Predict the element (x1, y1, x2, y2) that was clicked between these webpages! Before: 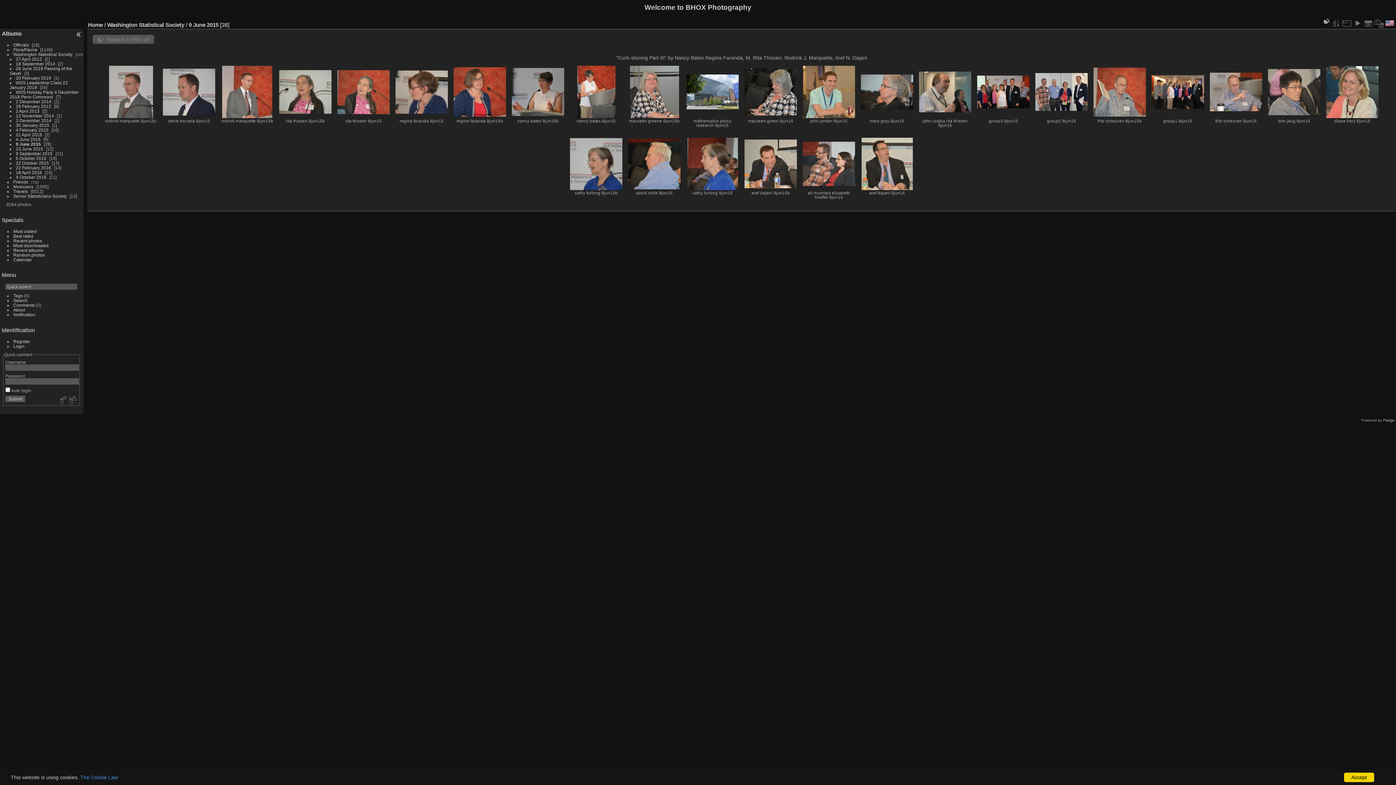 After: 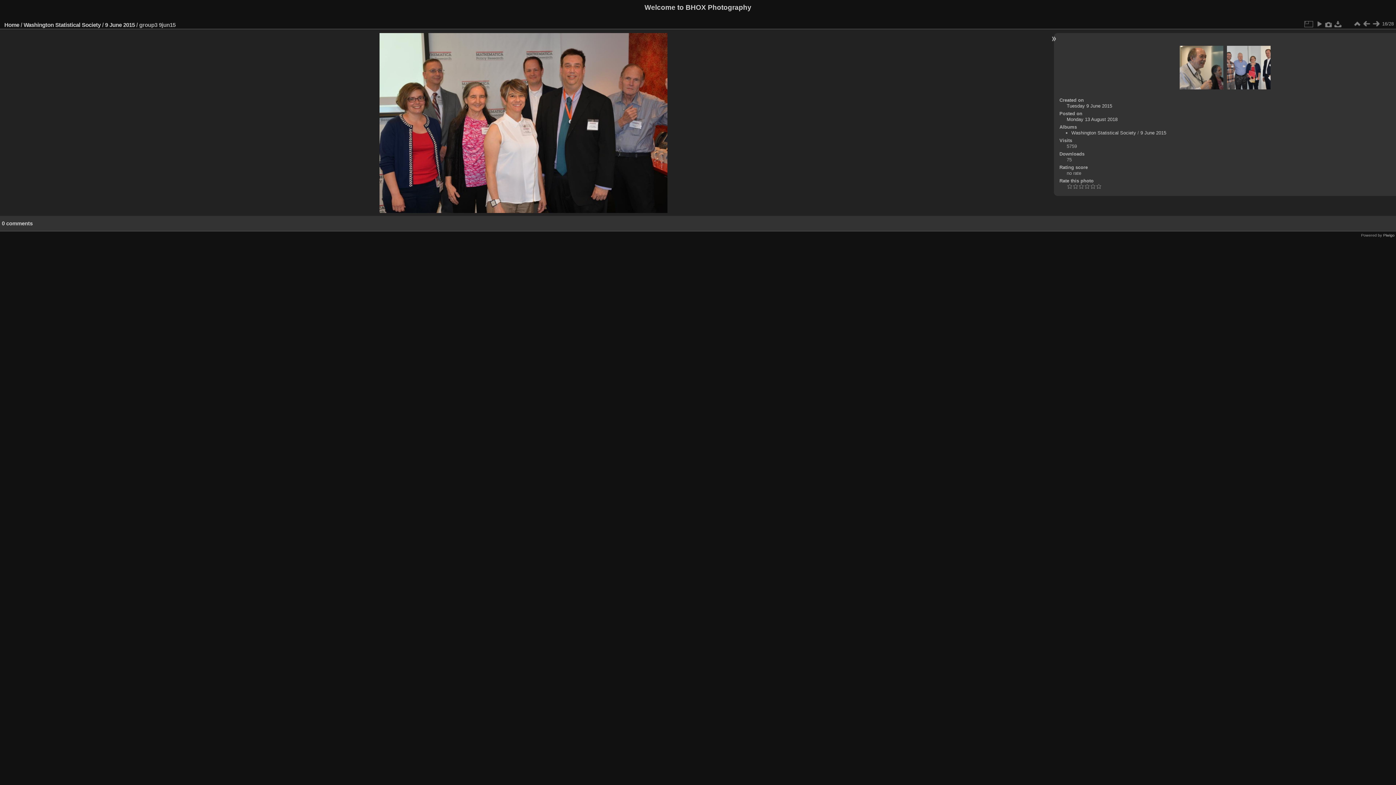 Action: bbox: (977, 75, 1030, 108)